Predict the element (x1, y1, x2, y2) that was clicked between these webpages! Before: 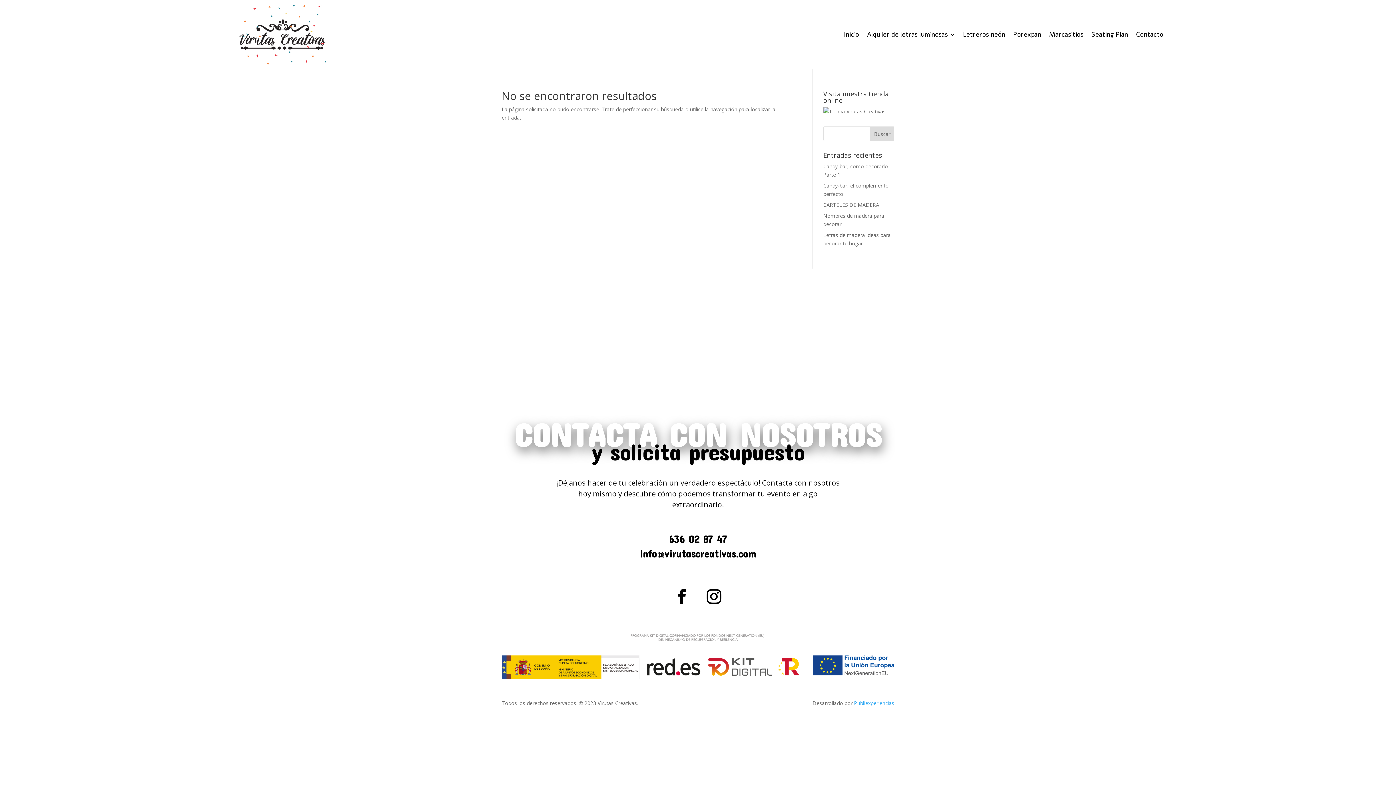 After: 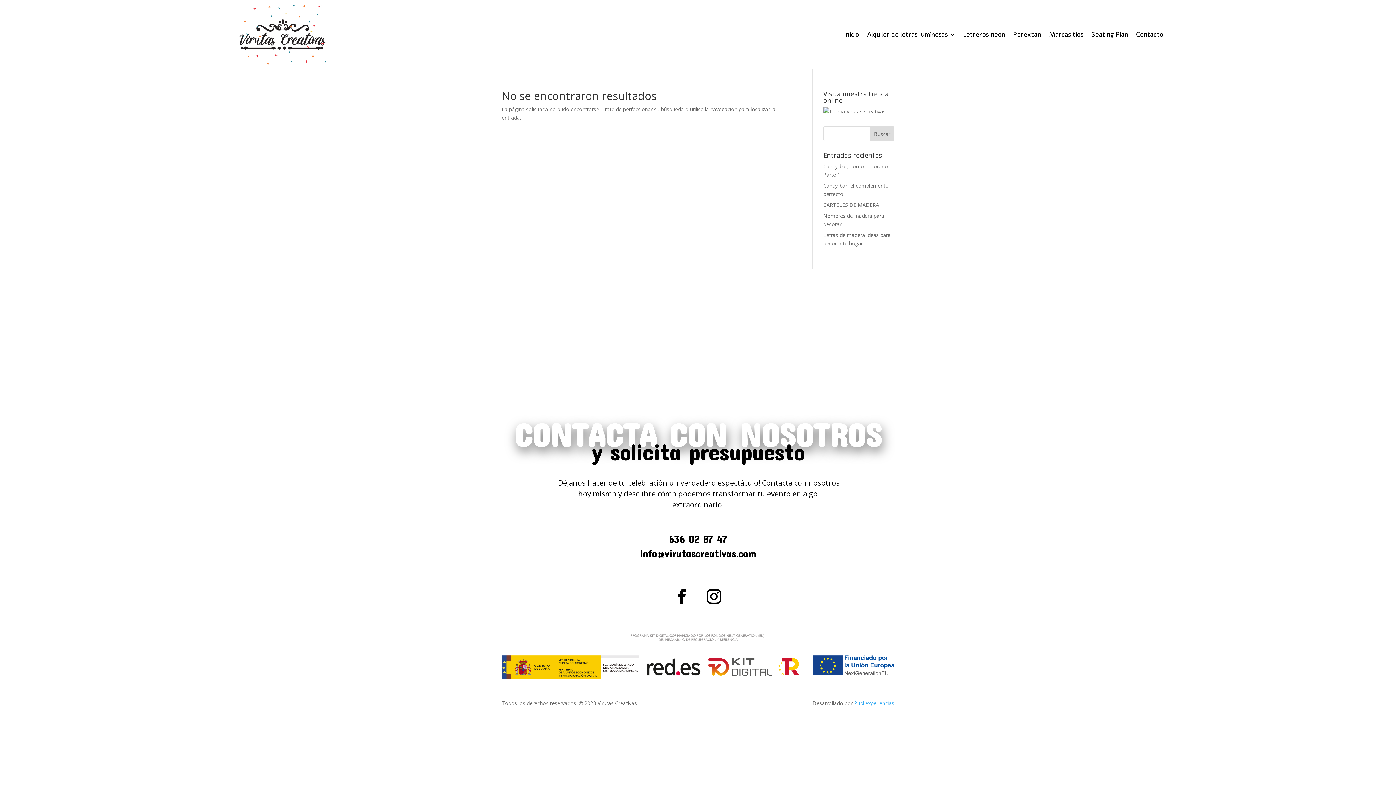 Action: bbox: (667, 582, 696, 611)